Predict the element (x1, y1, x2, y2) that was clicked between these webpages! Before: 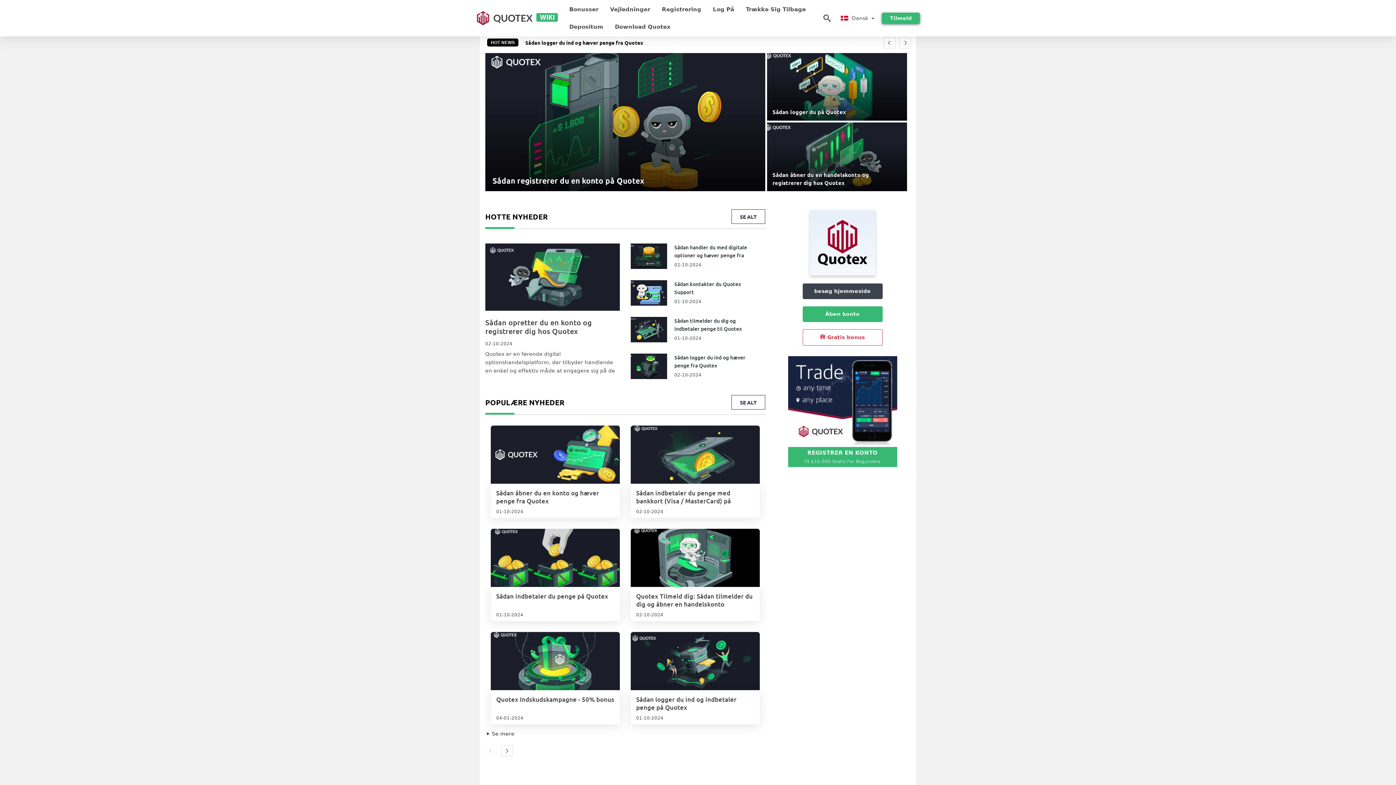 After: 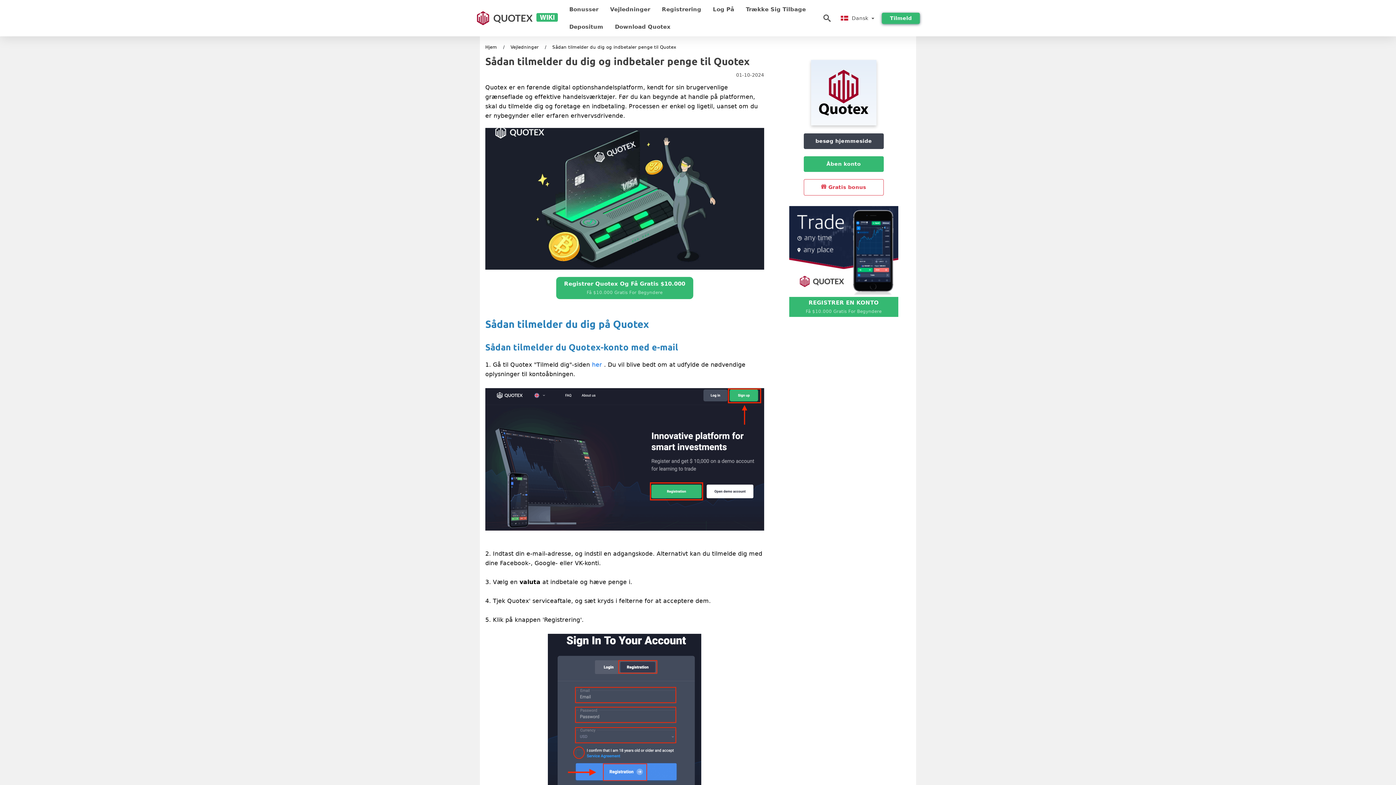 Action: bbox: (630, 326, 667, 332)